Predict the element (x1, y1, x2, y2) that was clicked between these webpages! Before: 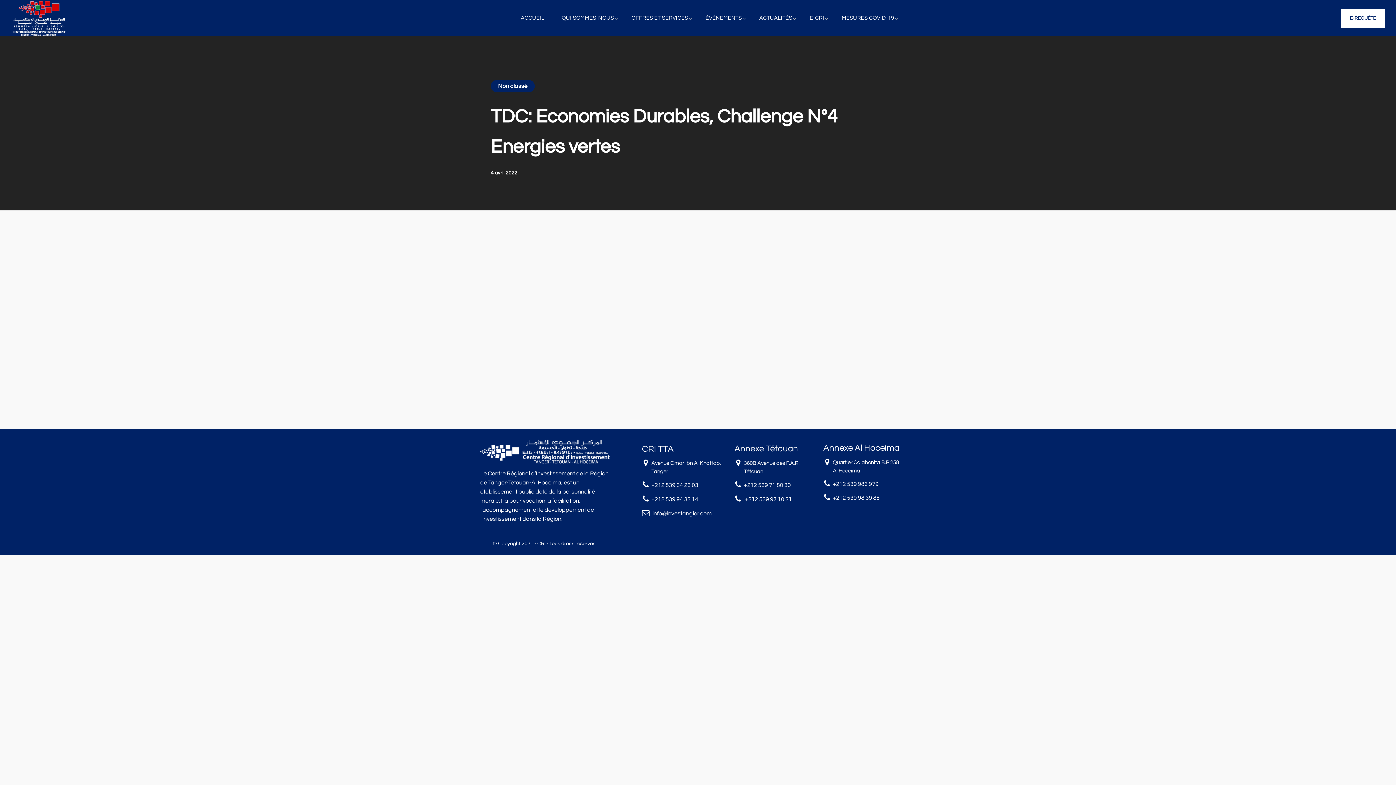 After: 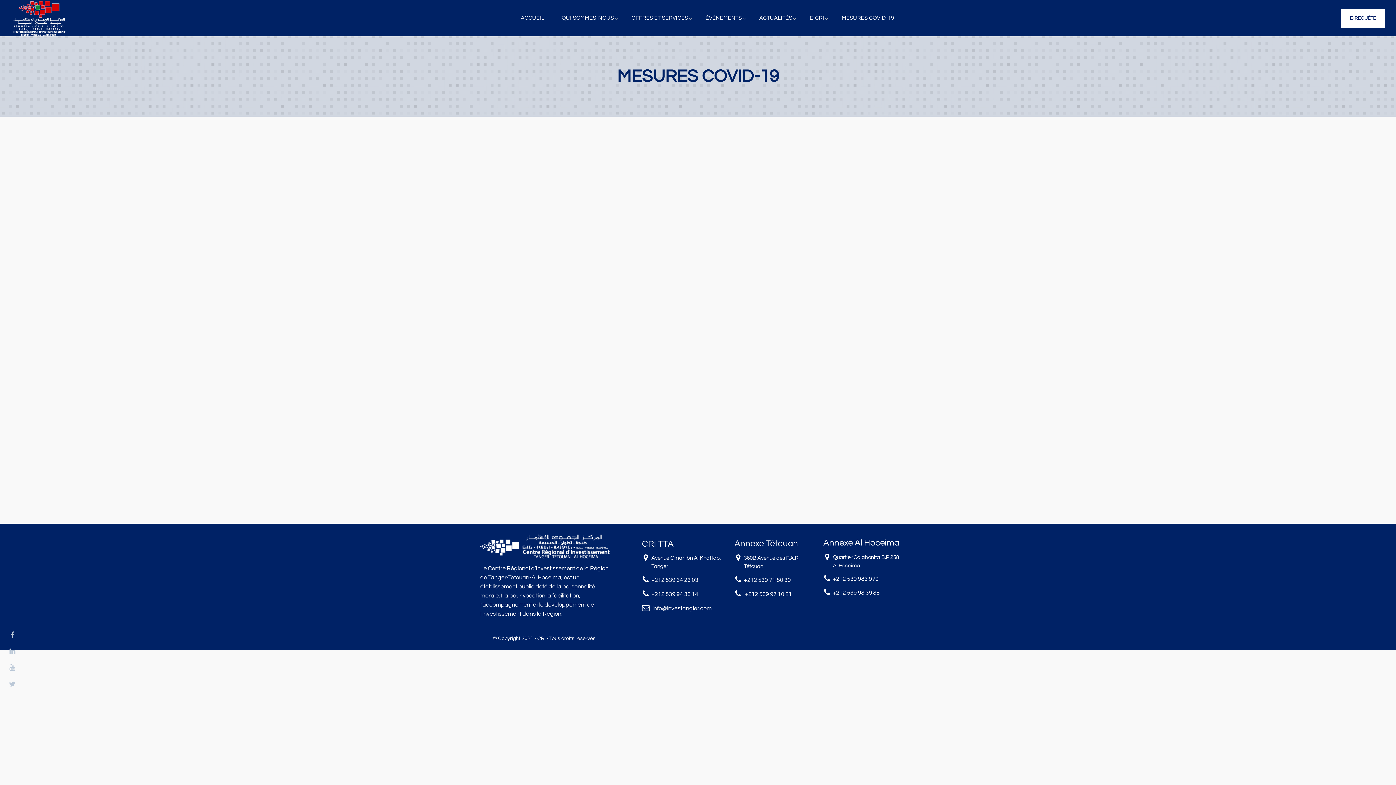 Action: label: MESURES COVID-19 bbox: (834, 0, 904, 36)